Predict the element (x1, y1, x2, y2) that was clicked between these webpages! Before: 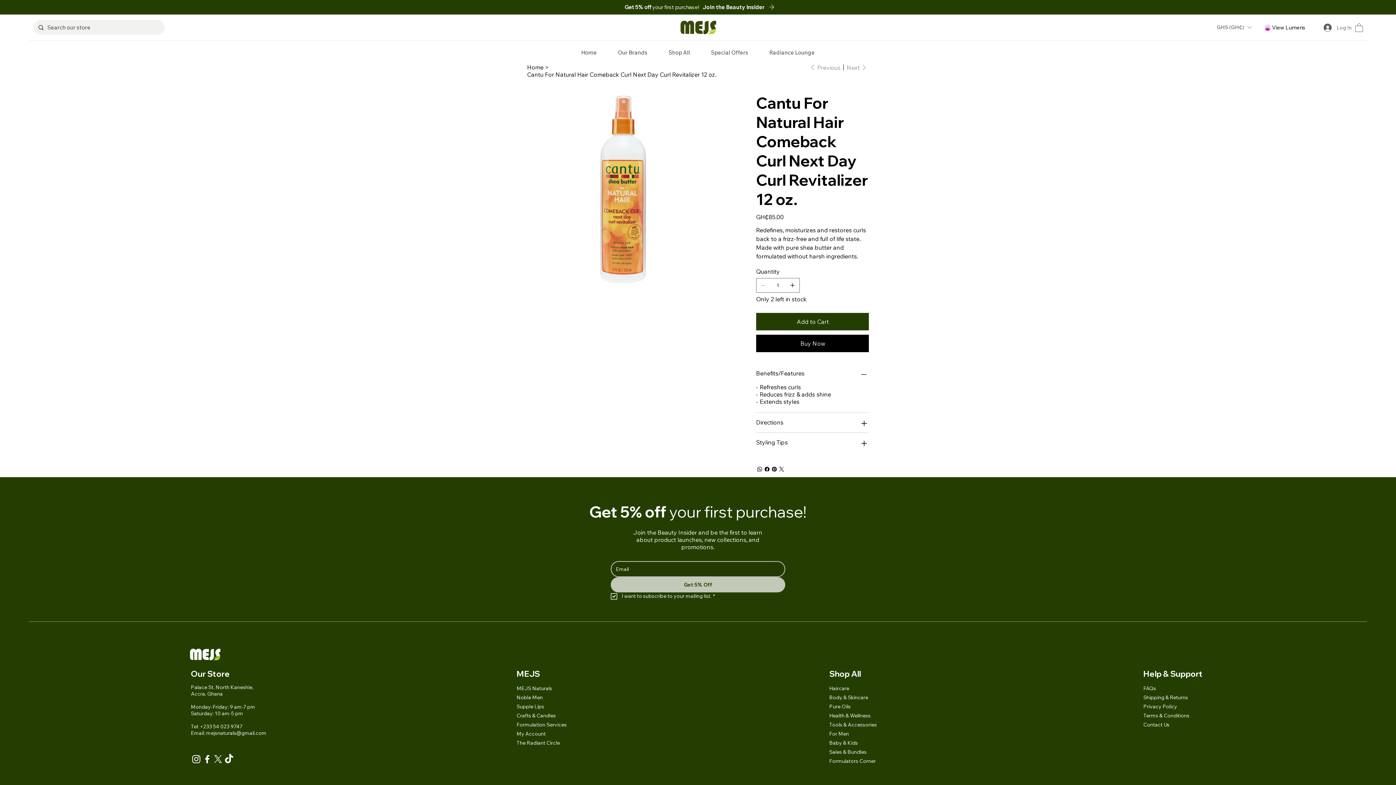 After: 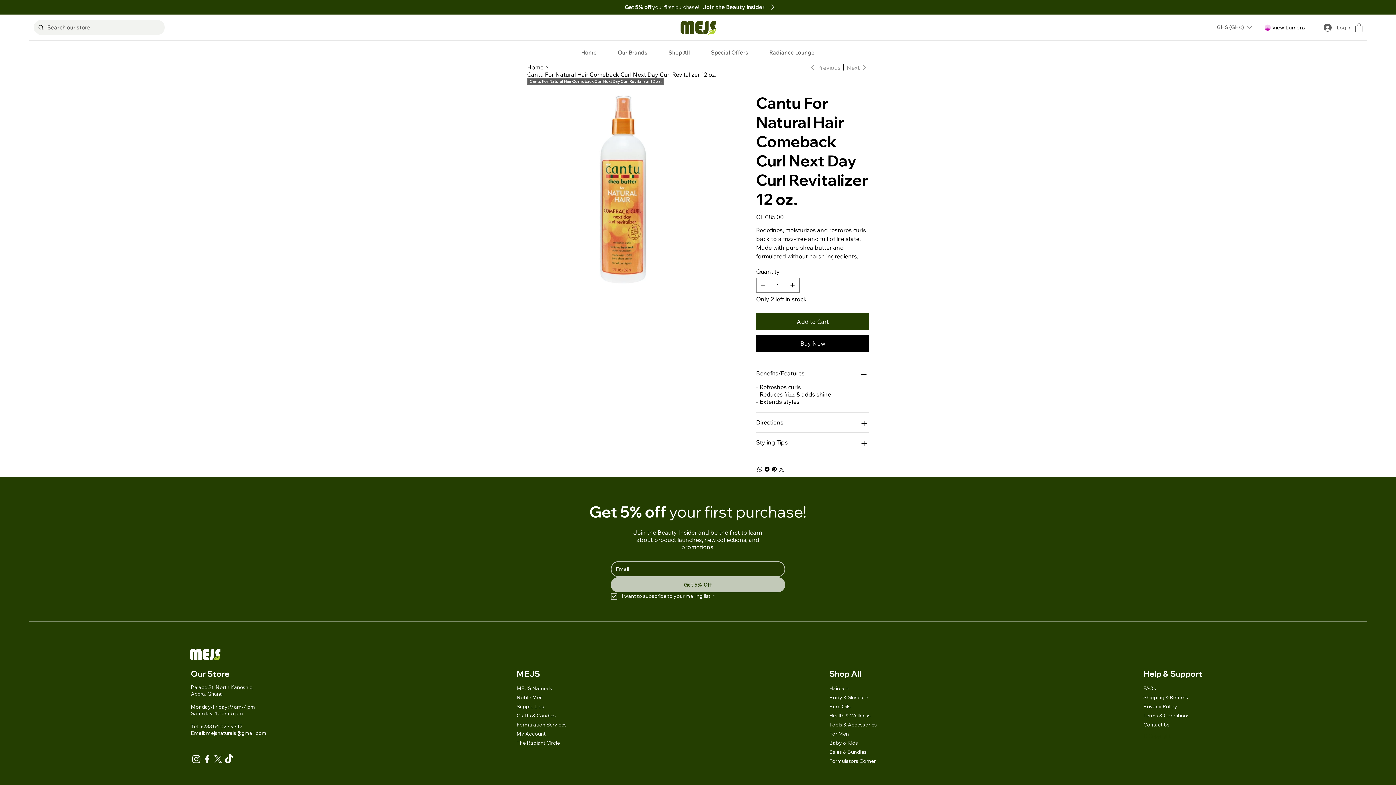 Action: bbox: (527, 70, 716, 78) label: Cantu For Natural Hair Comeback Curl Next Day Curl Revitalizer 12 oz.